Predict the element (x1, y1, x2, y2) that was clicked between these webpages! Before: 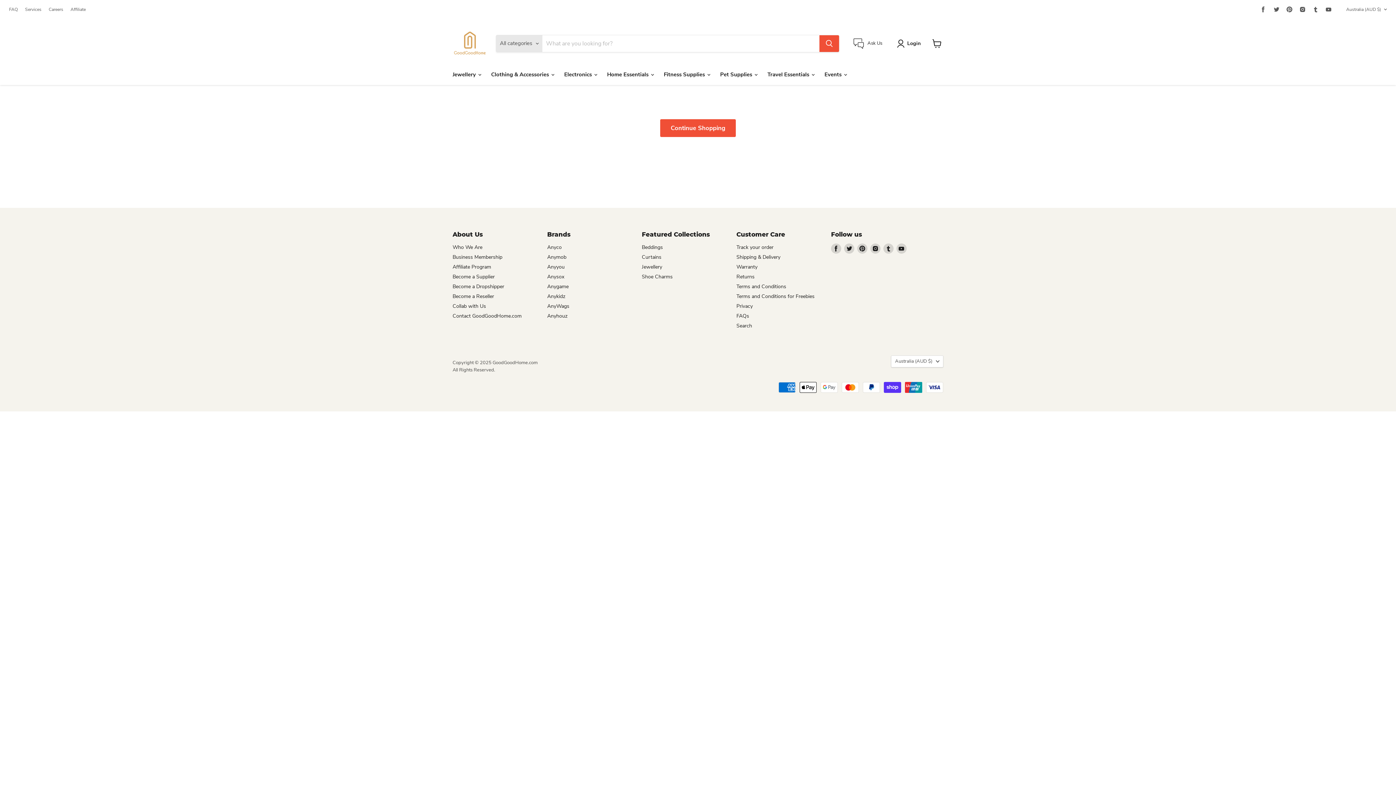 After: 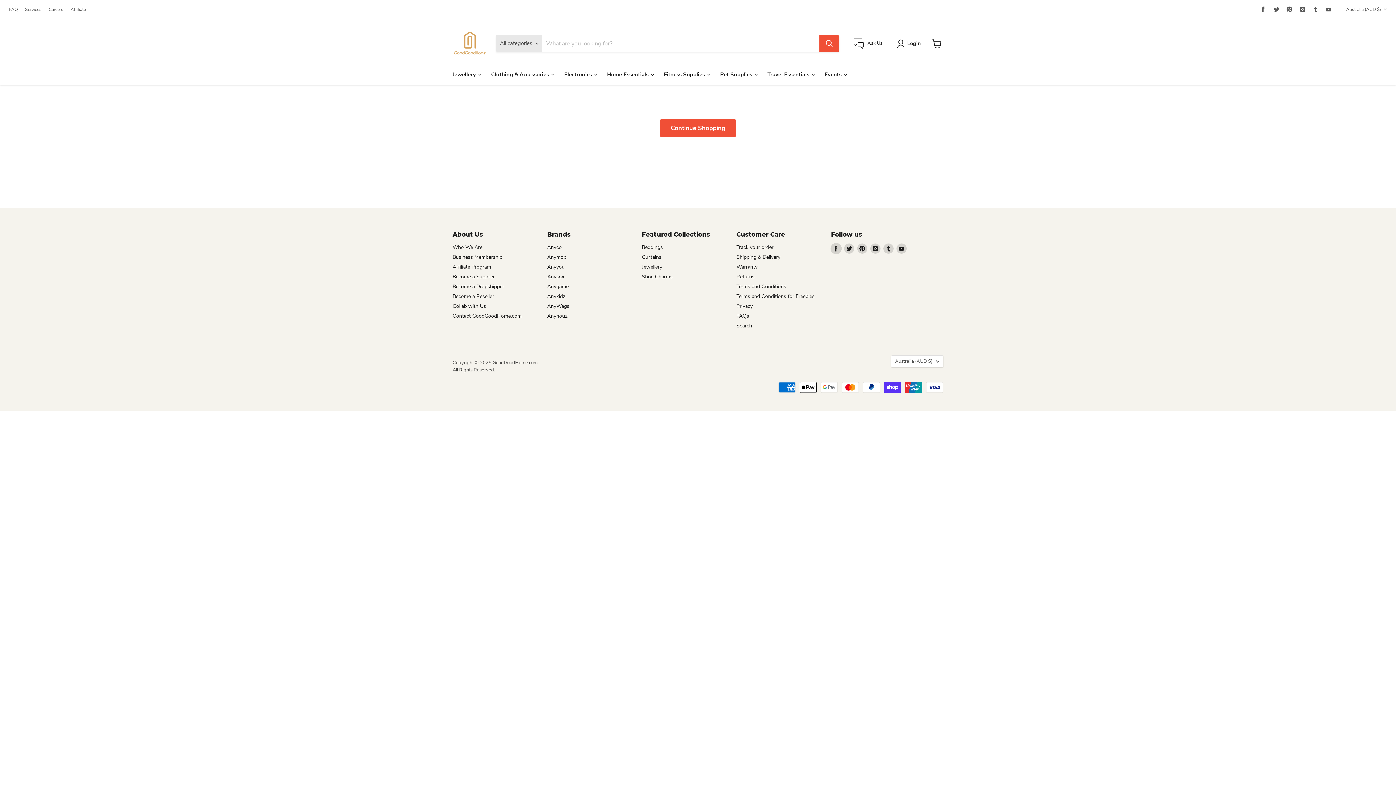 Action: label: Find us on Facebook bbox: (831, 243, 841, 253)